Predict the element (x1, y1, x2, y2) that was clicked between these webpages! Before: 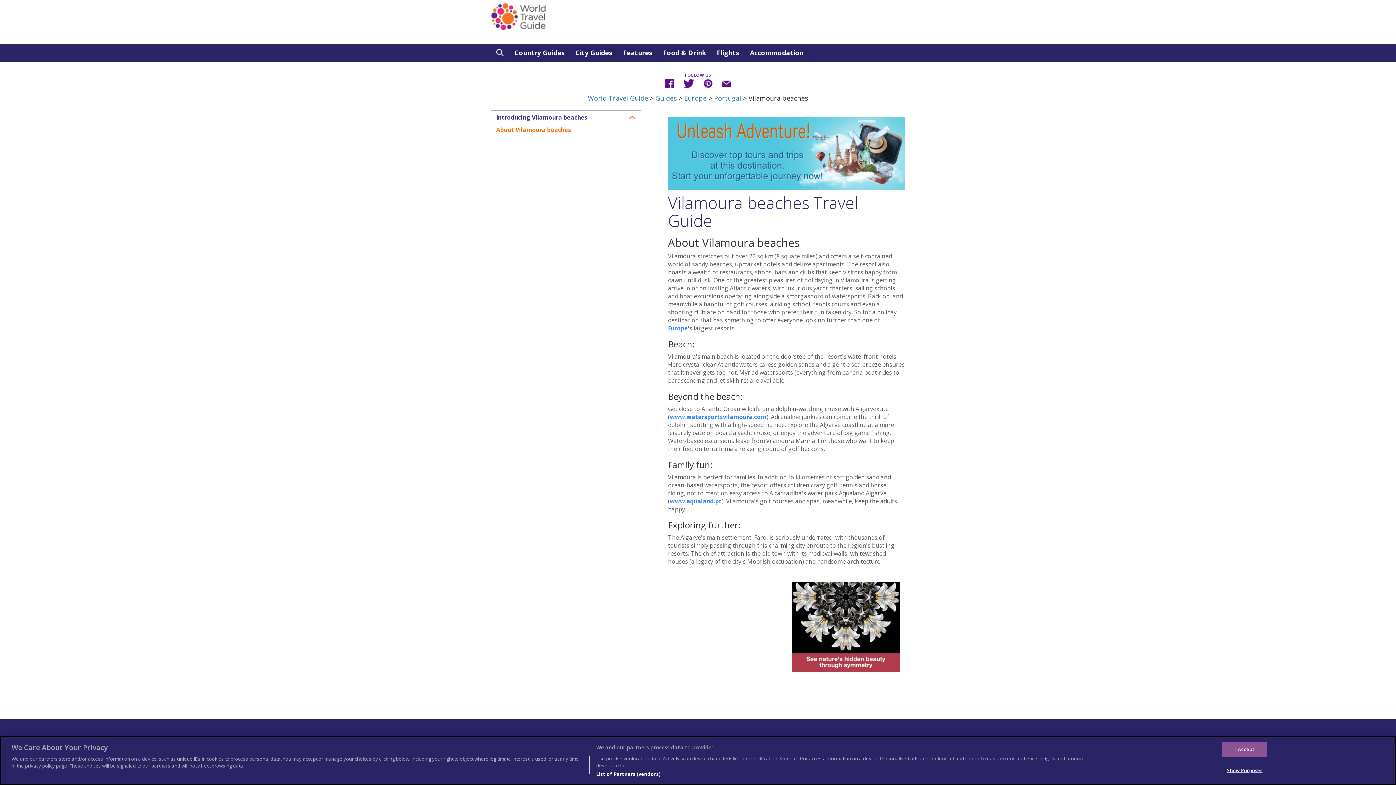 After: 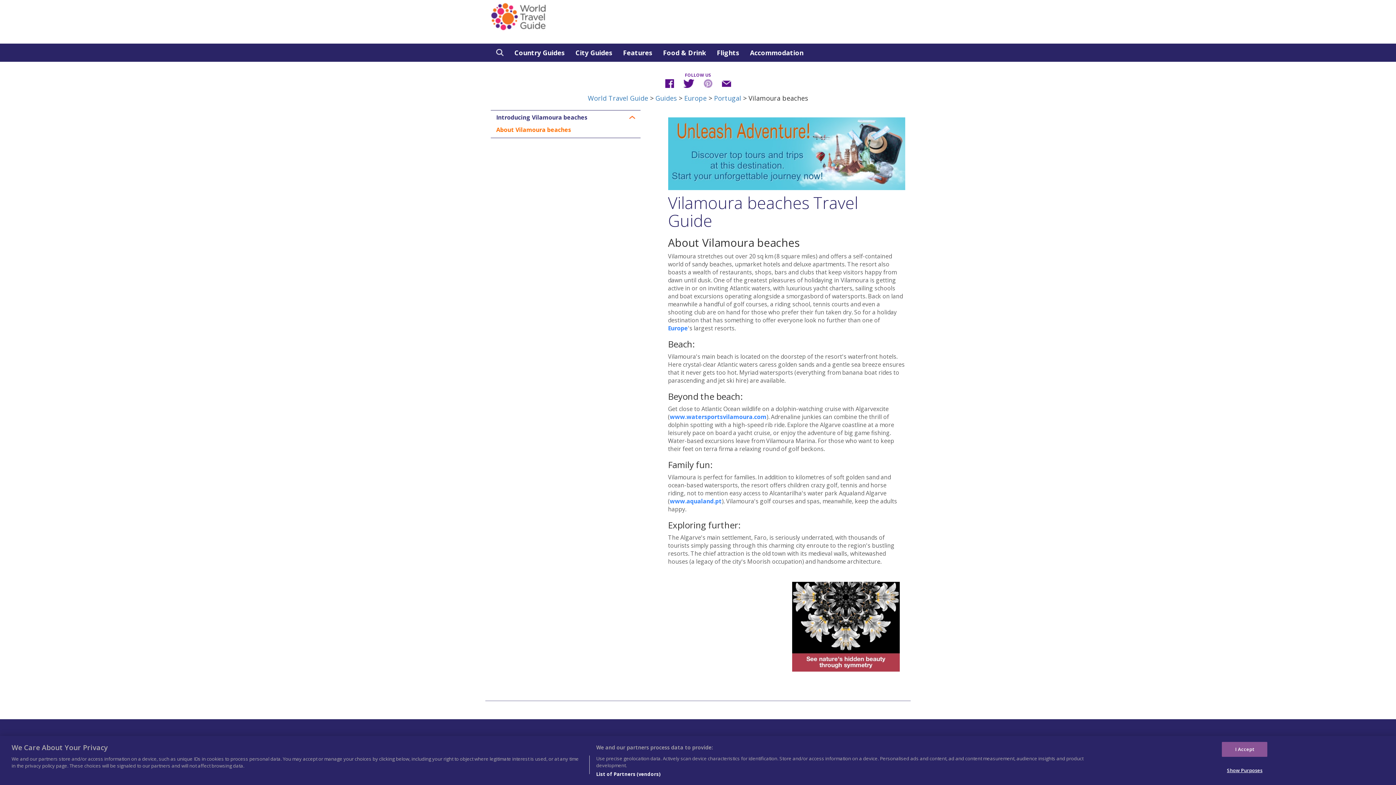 Action: bbox: (703, 81, 712, 89)